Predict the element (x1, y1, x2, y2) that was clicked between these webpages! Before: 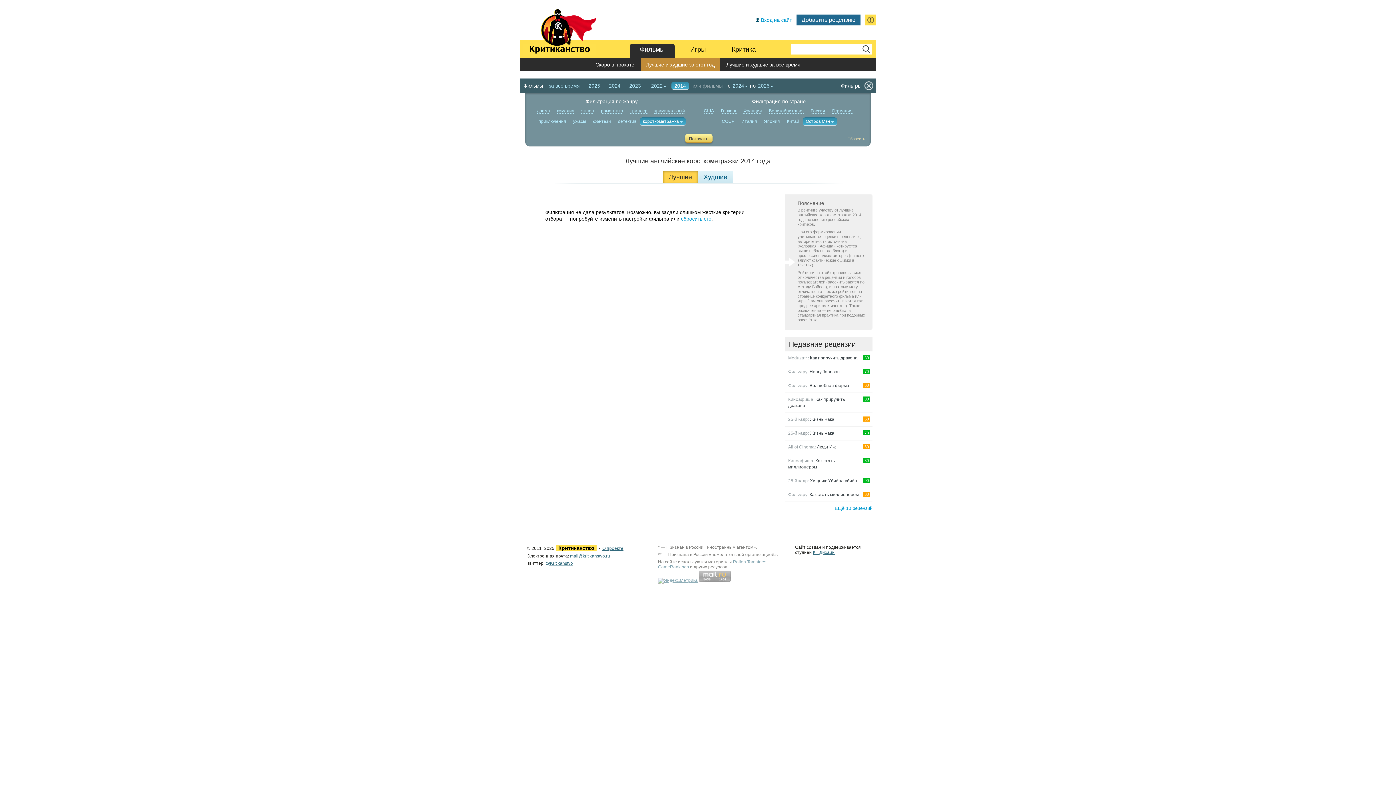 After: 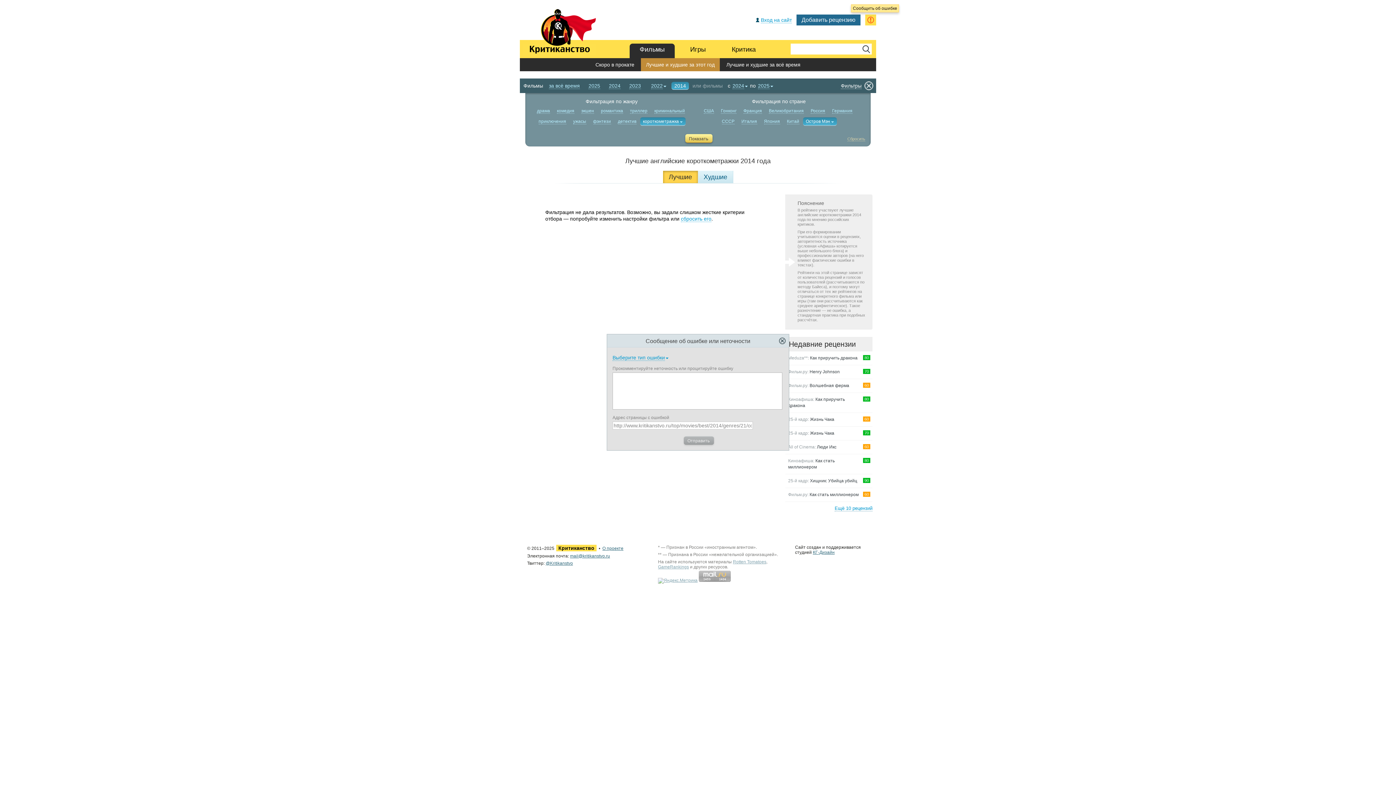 Action: bbox: (865, 14, 876, 25) label:  